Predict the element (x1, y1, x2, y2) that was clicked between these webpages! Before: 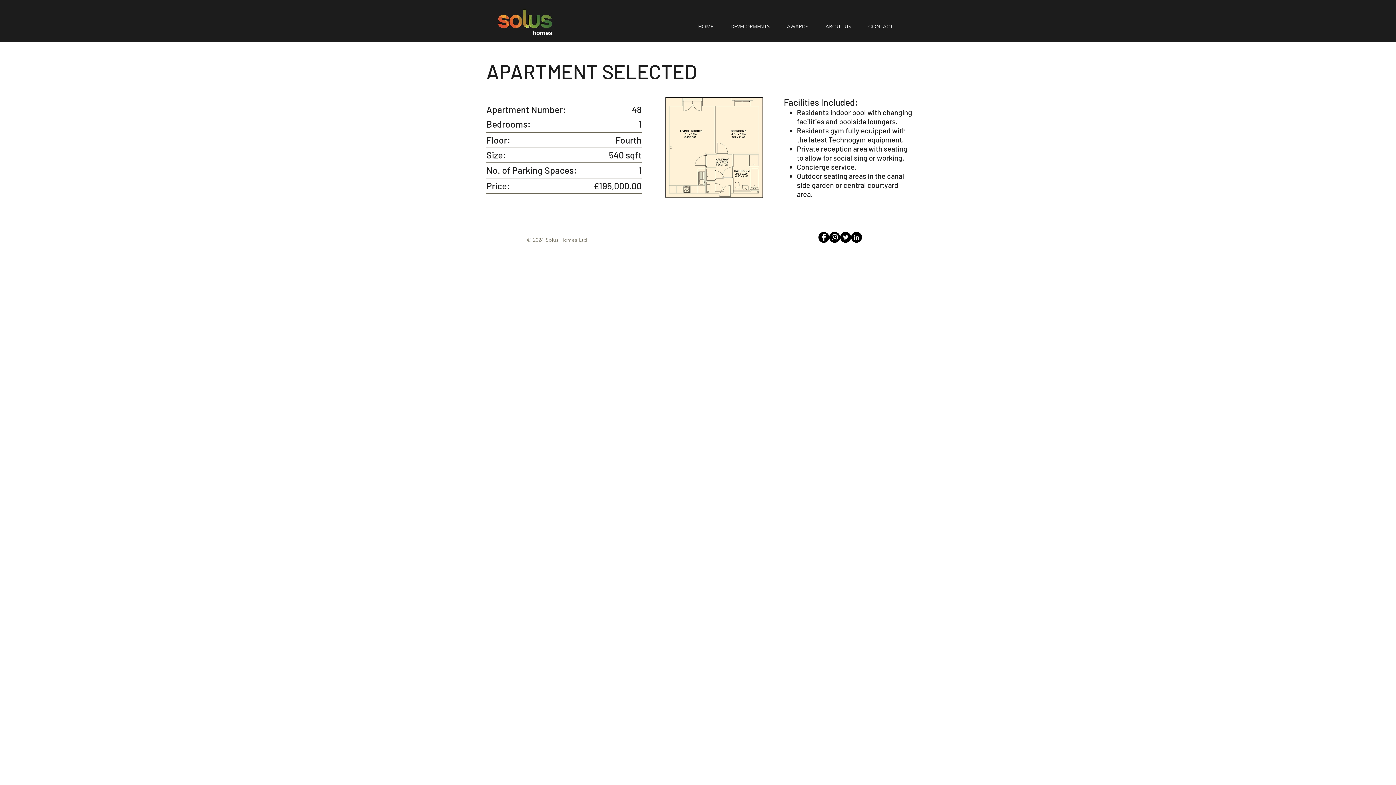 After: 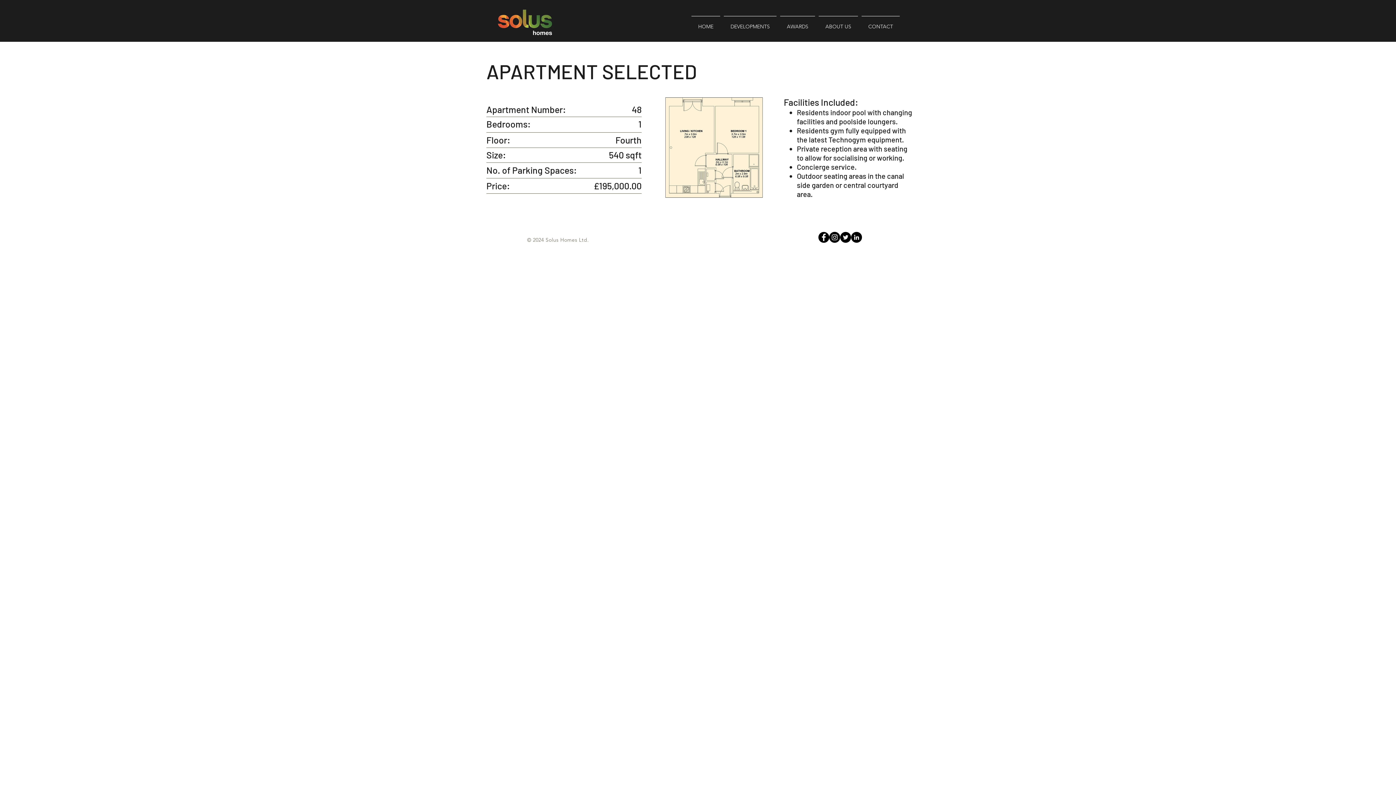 Action: label: Instagram - Black Circle bbox: (829, 232, 840, 242)